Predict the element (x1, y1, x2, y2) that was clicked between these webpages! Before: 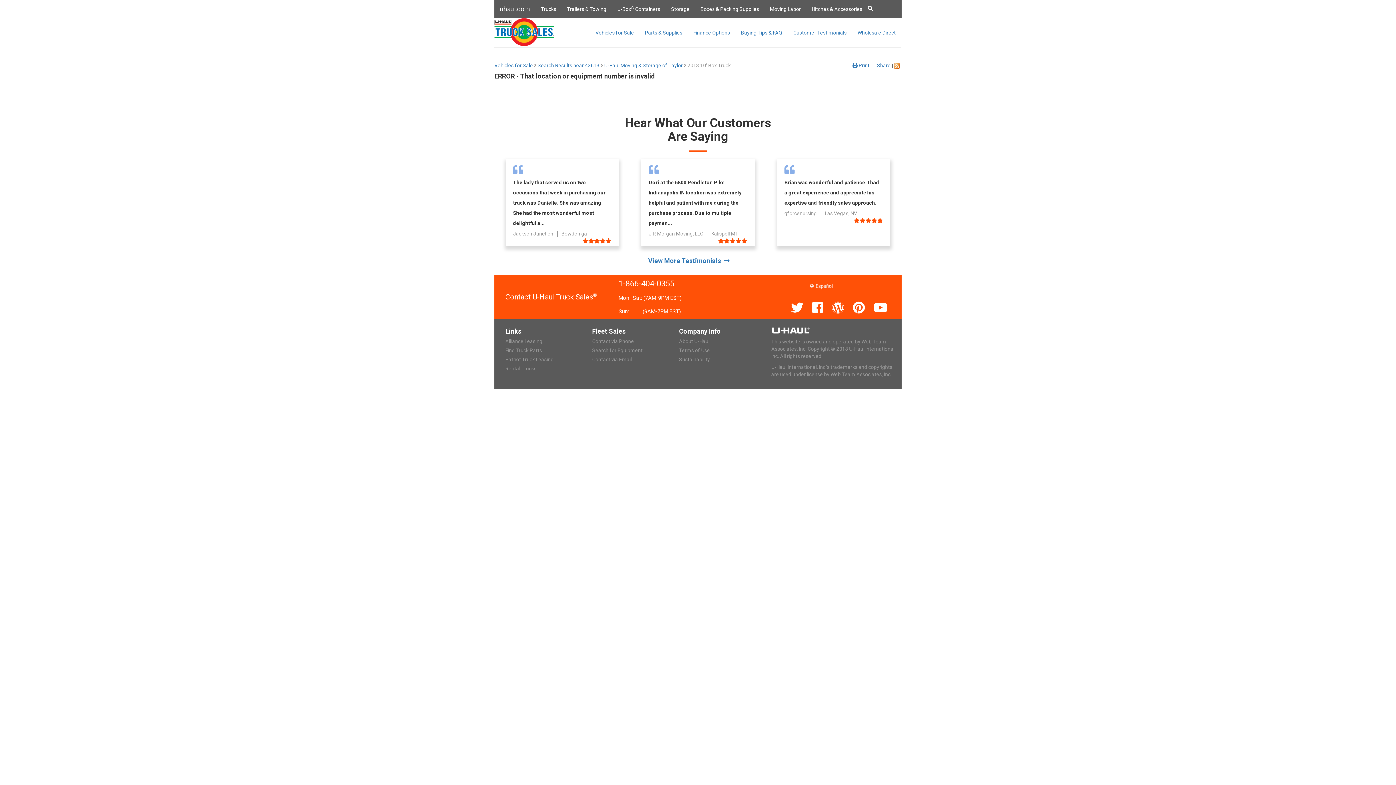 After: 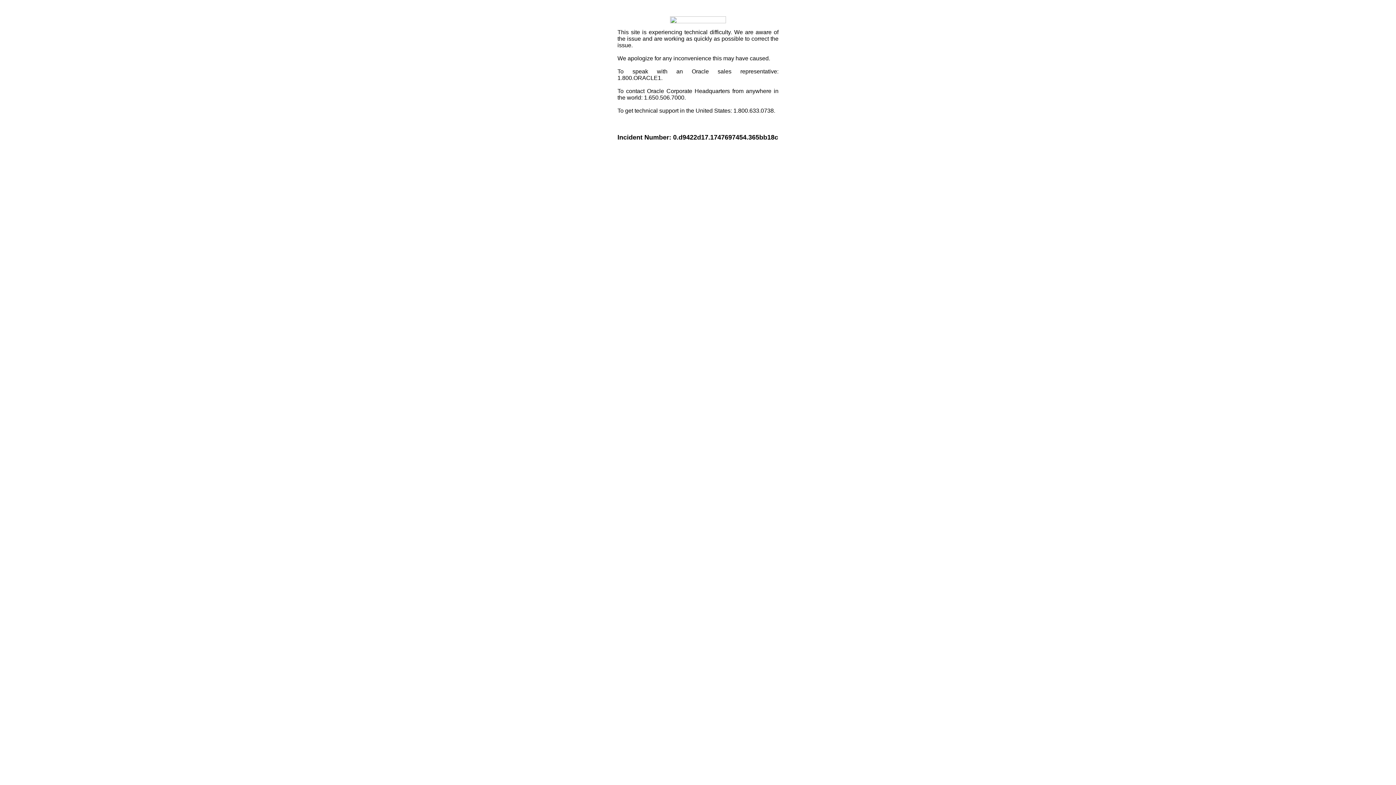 Action: bbox: (877, 62, 890, 68) label: Share